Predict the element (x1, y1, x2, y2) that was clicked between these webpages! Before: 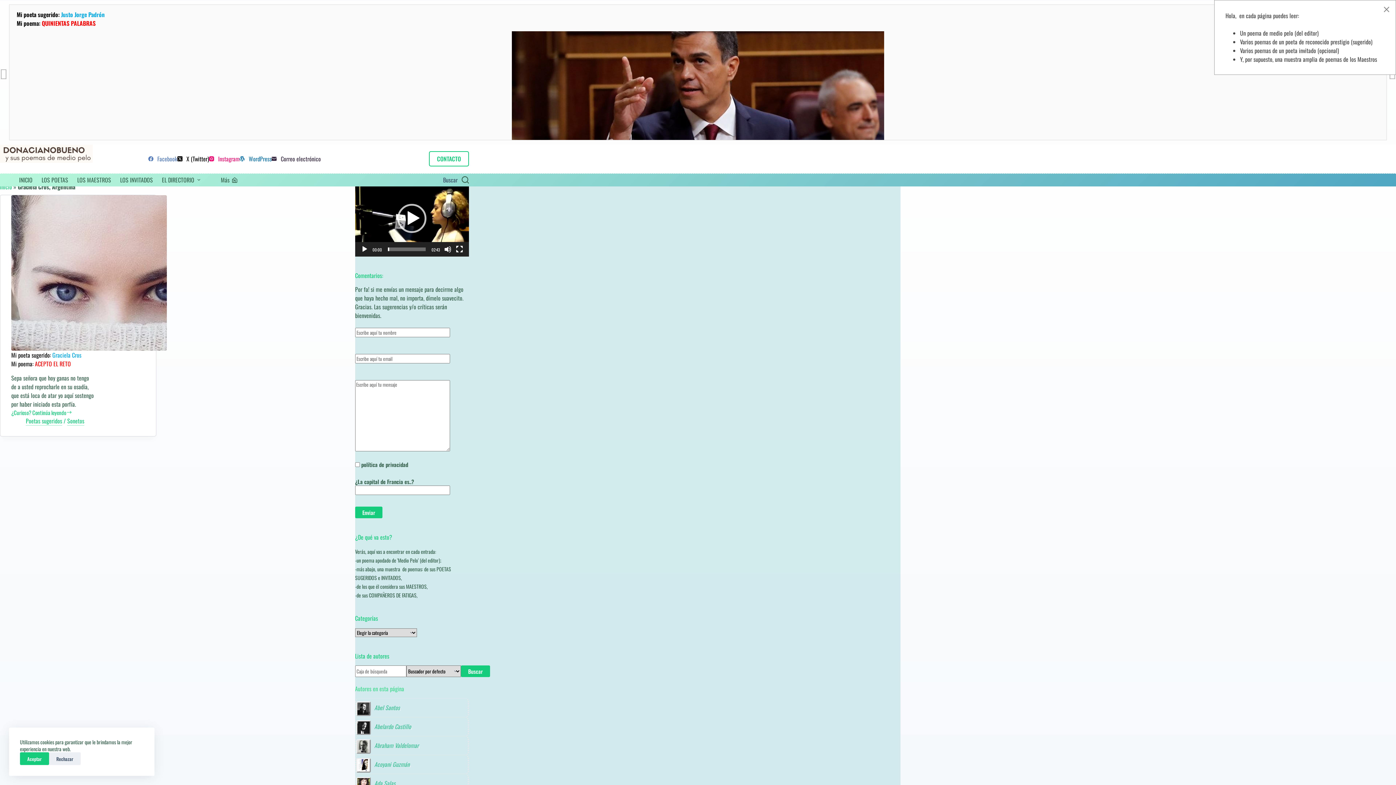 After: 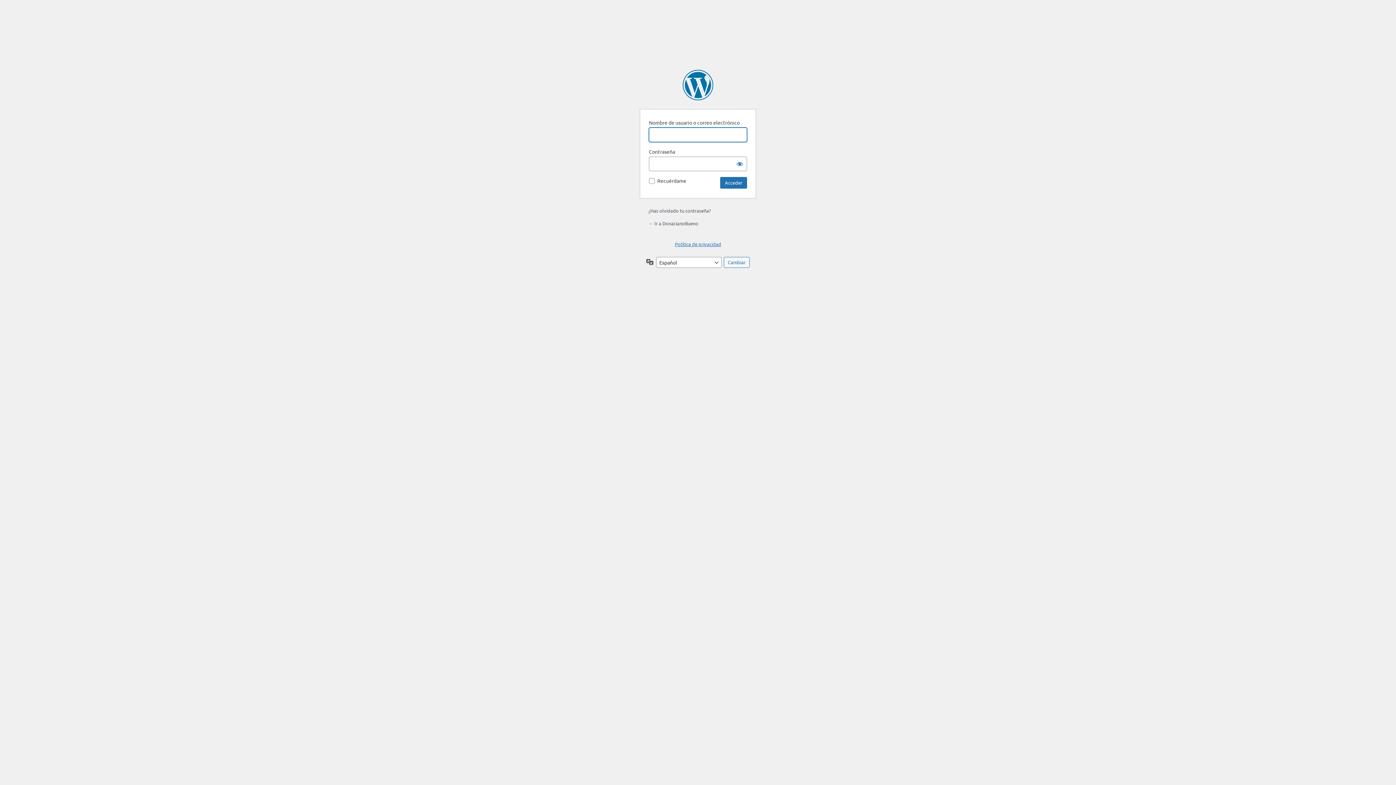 Action: label: Acceder bbox: (231, 177, 237, 182)